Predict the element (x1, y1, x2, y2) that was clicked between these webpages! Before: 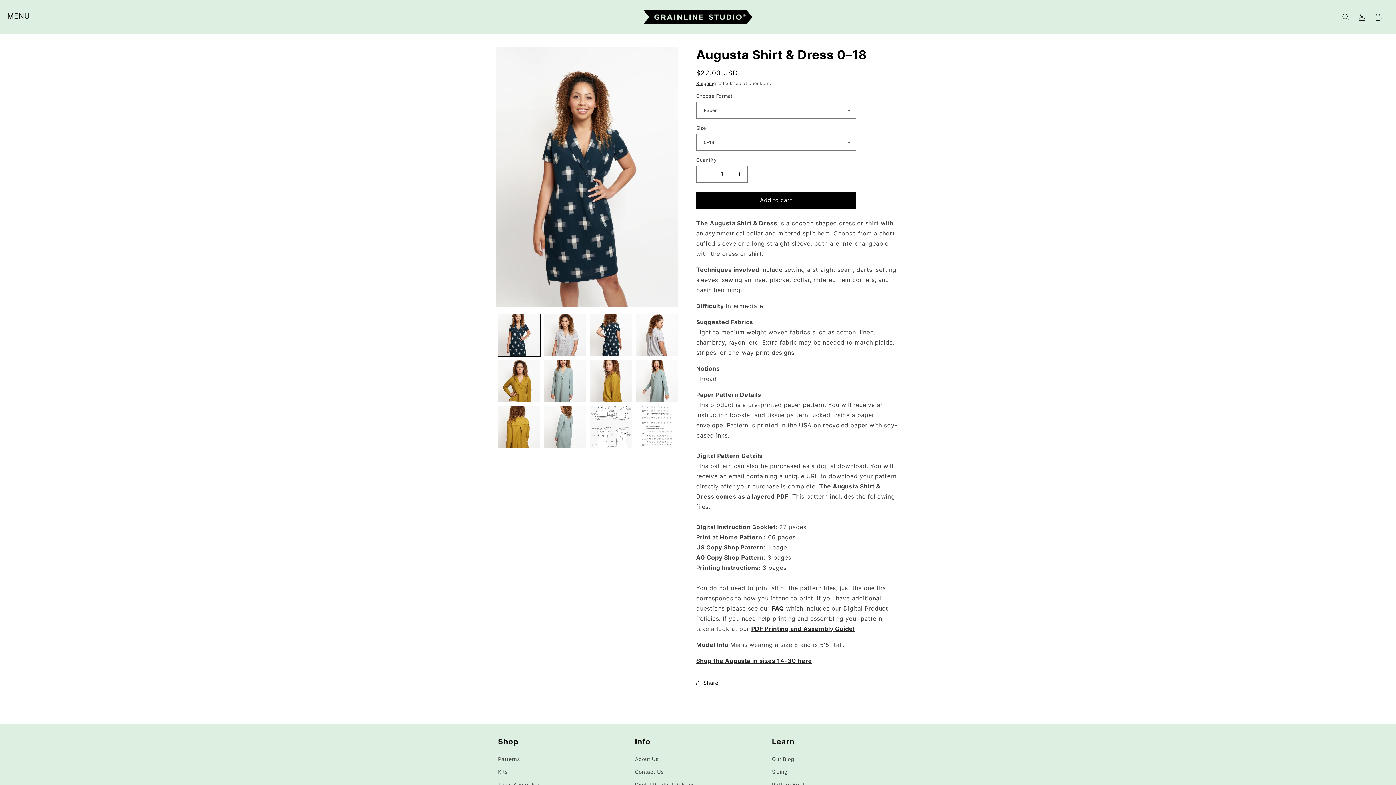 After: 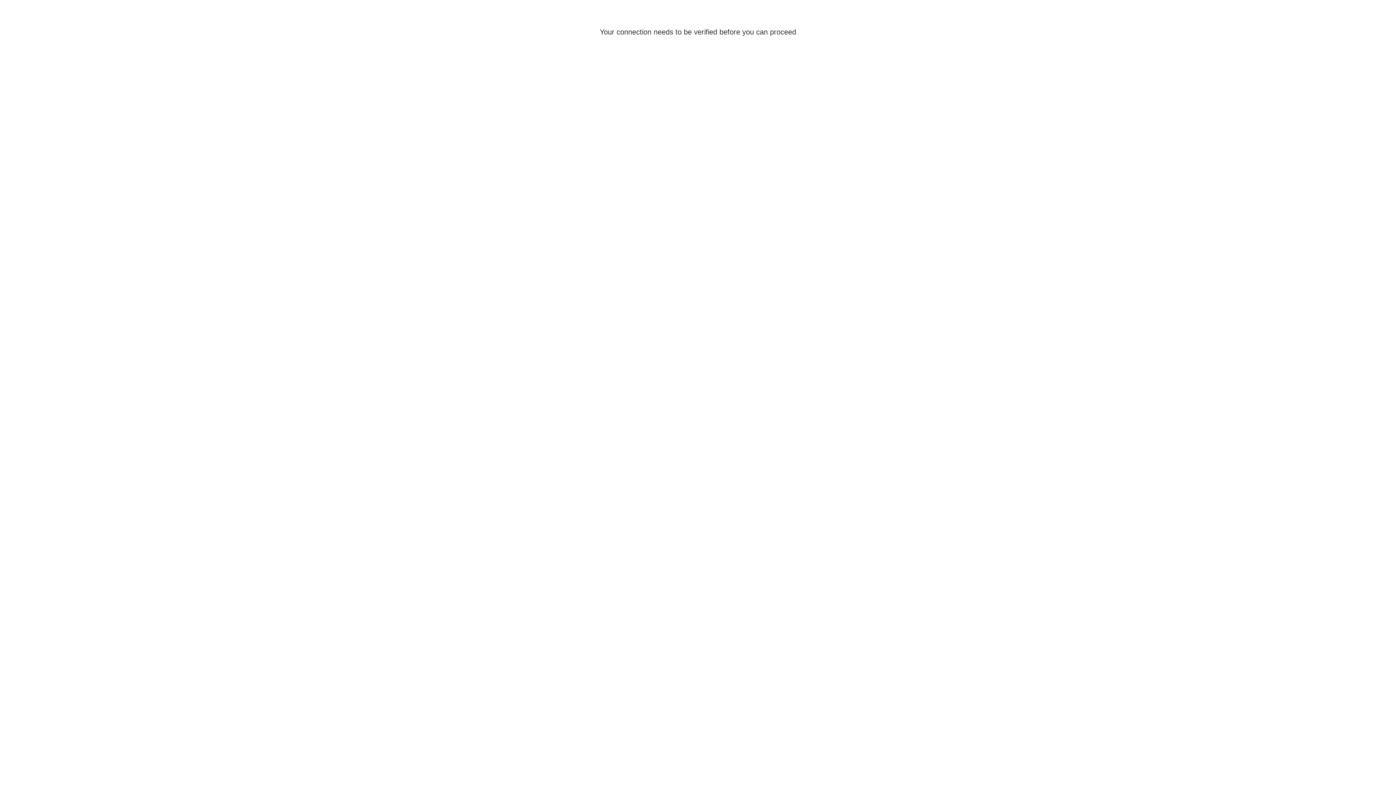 Action: label: Log in bbox: (1354, 9, 1370, 25)